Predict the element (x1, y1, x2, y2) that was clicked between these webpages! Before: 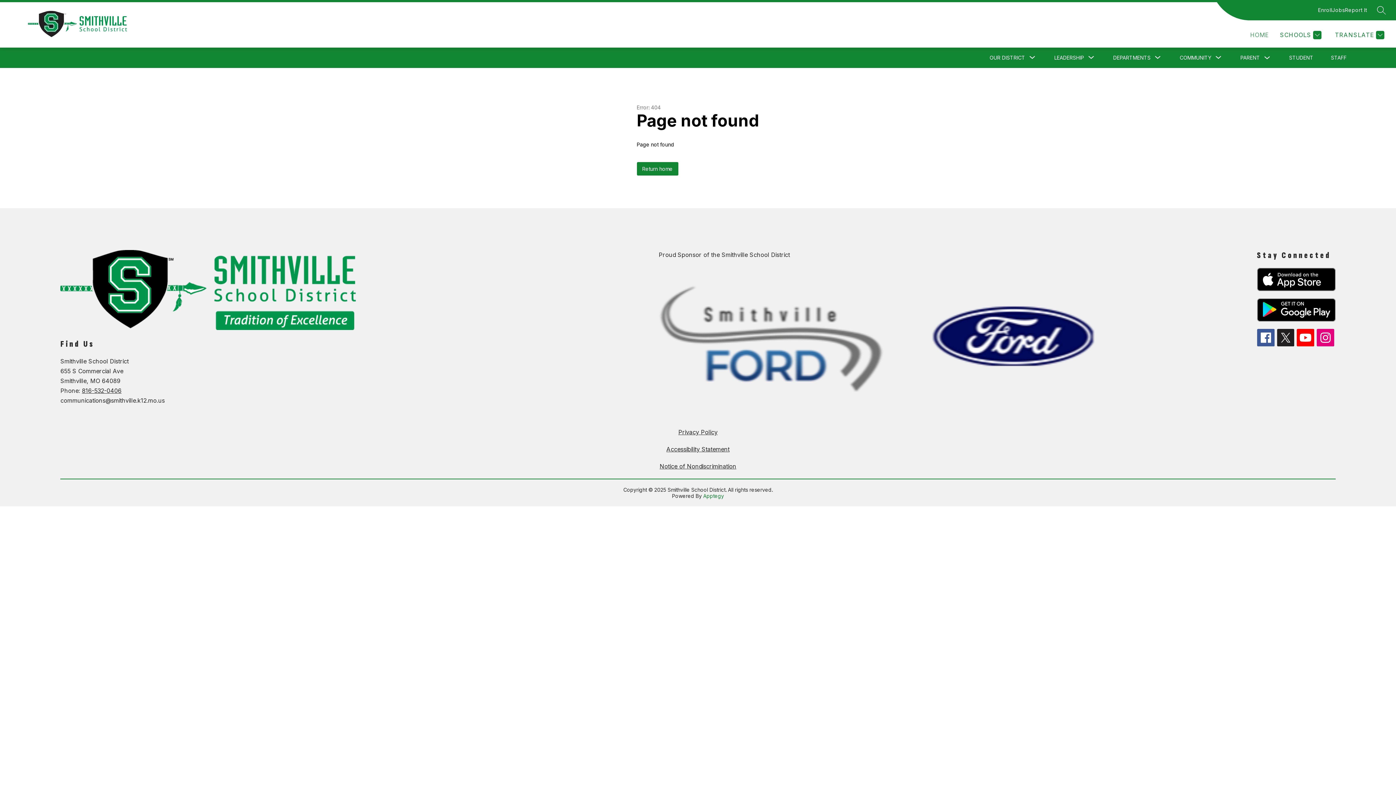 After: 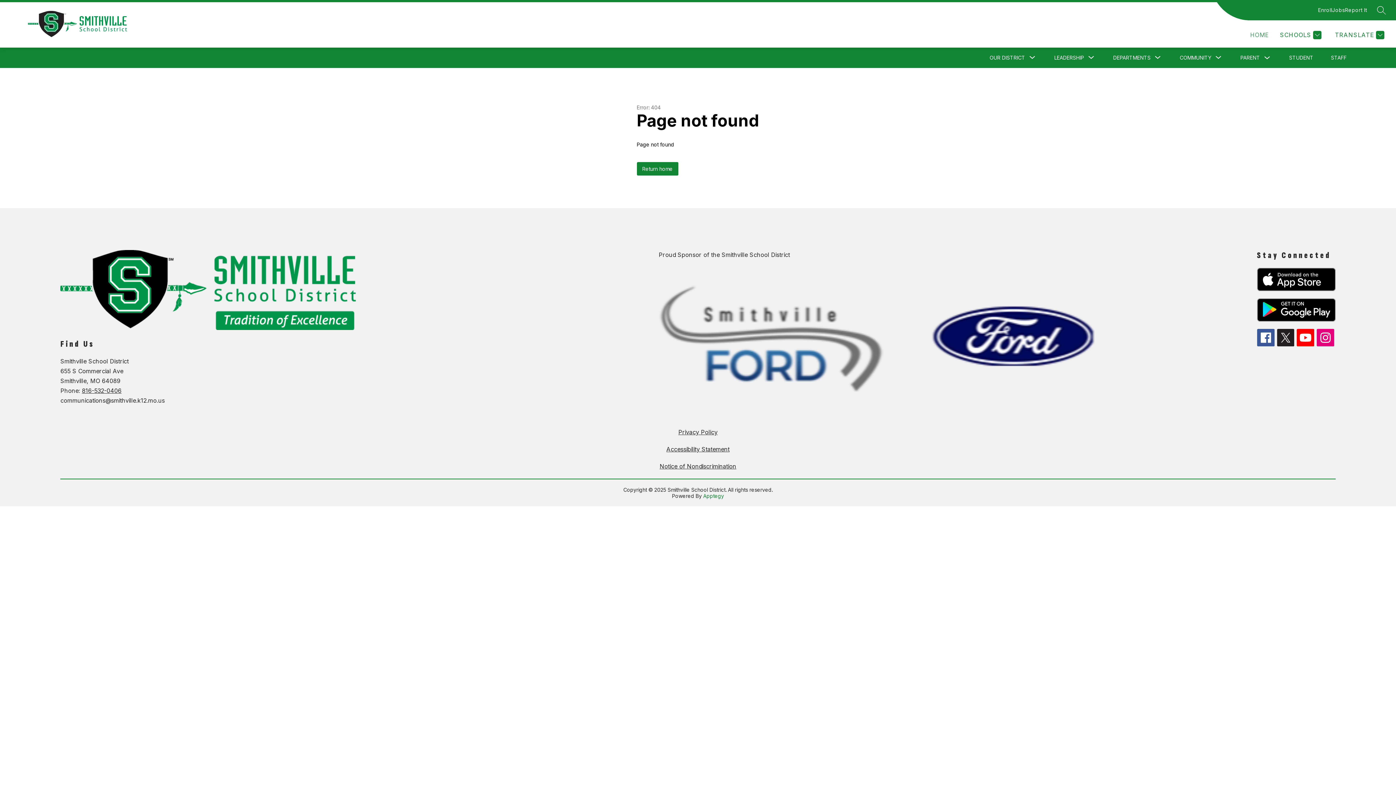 Action: bbox: (1257, 329, 1274, 346)